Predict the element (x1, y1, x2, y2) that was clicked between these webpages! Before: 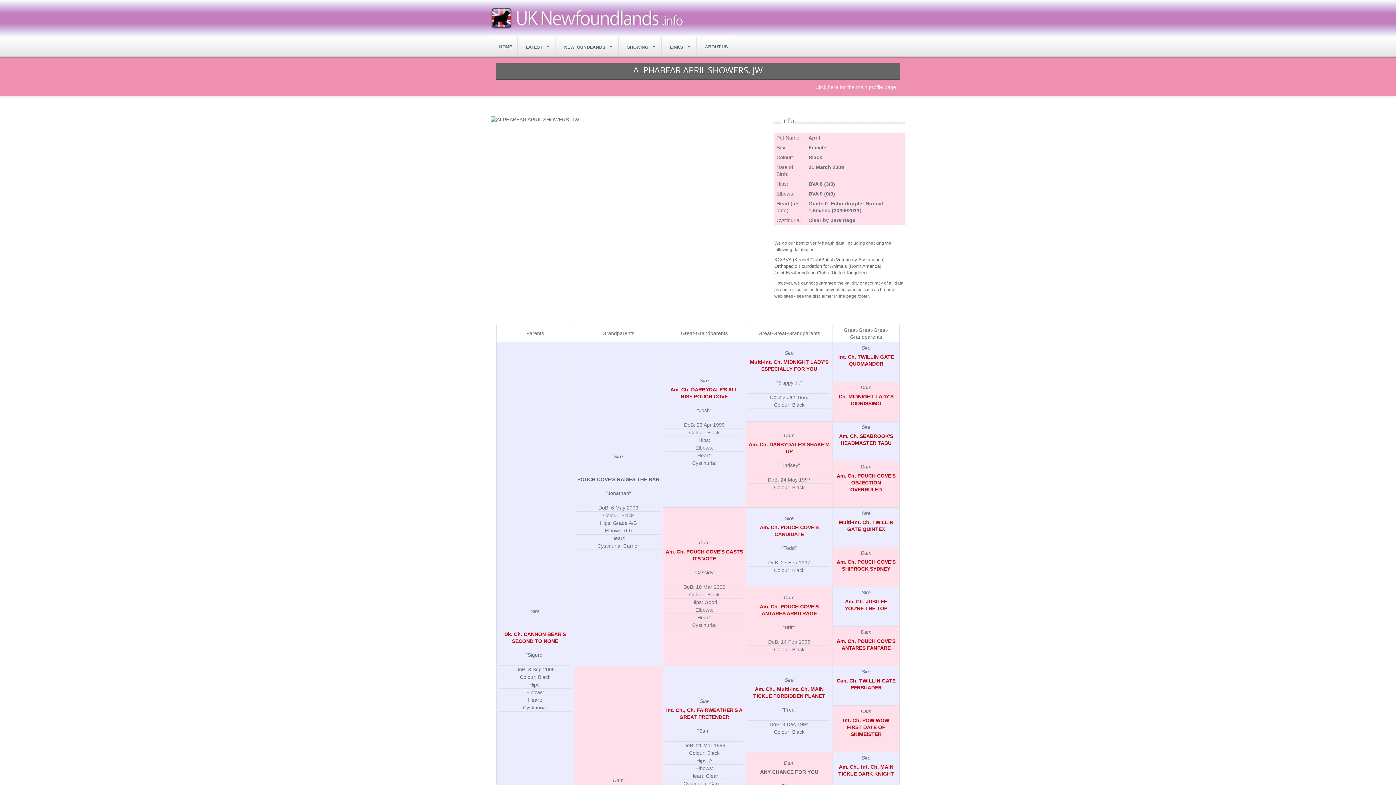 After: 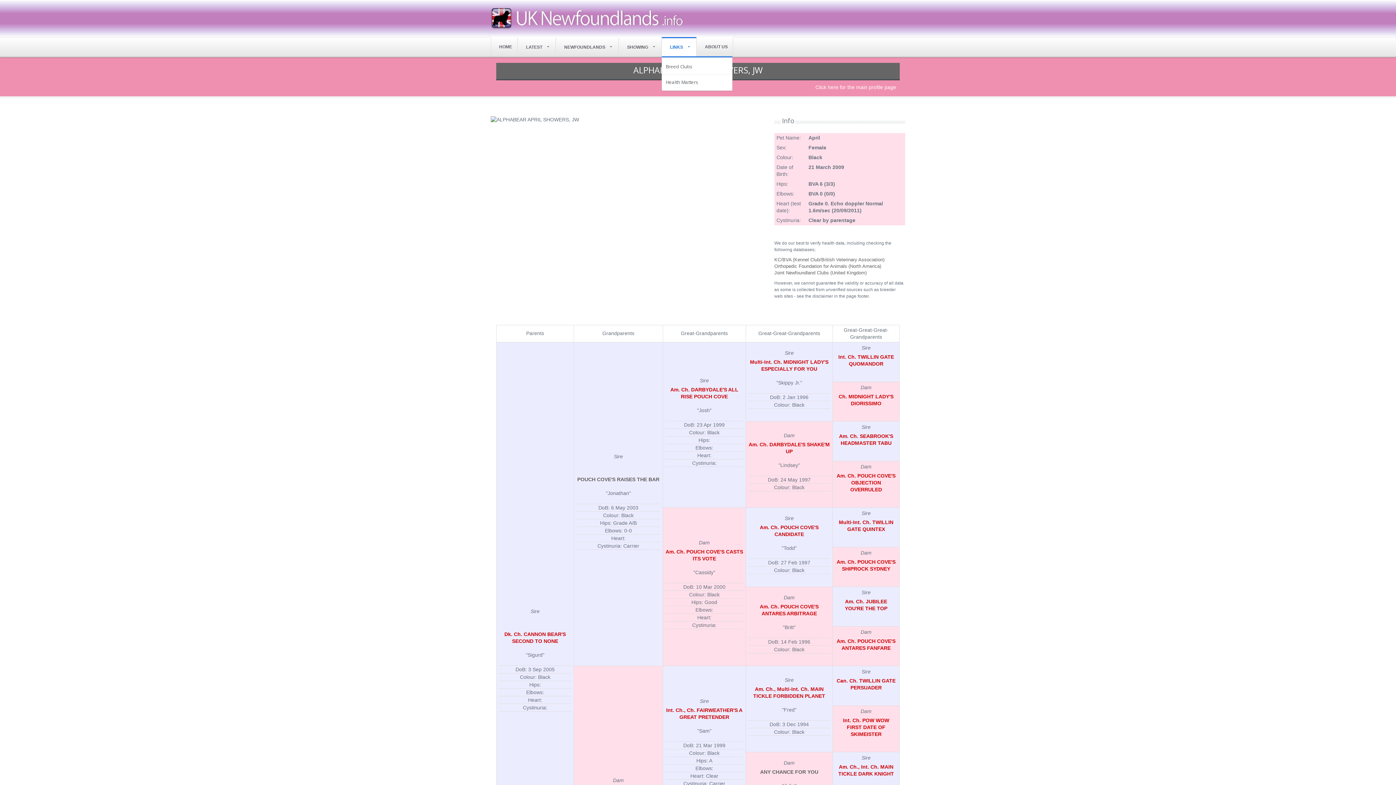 Action: bbox: (670, 44, 691, 49) label: LINKS